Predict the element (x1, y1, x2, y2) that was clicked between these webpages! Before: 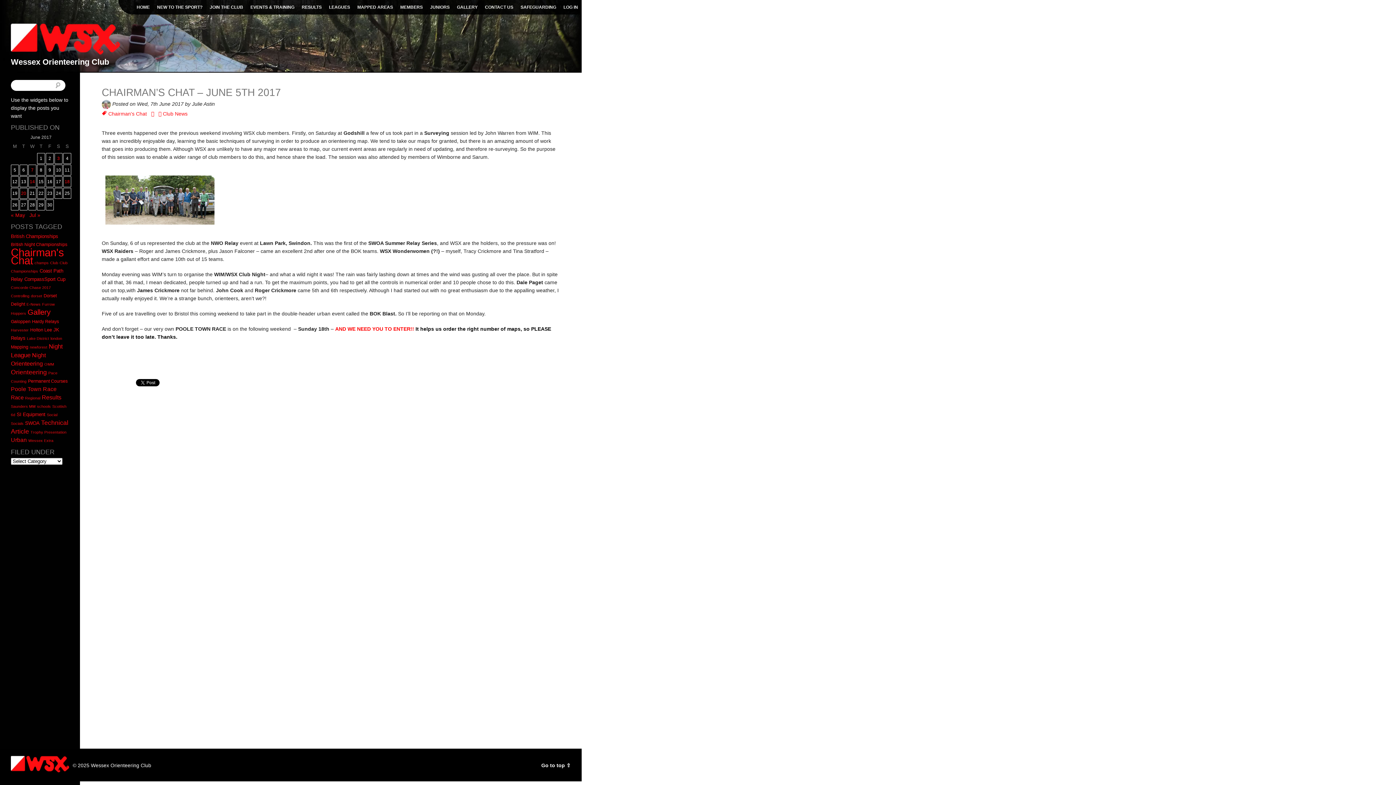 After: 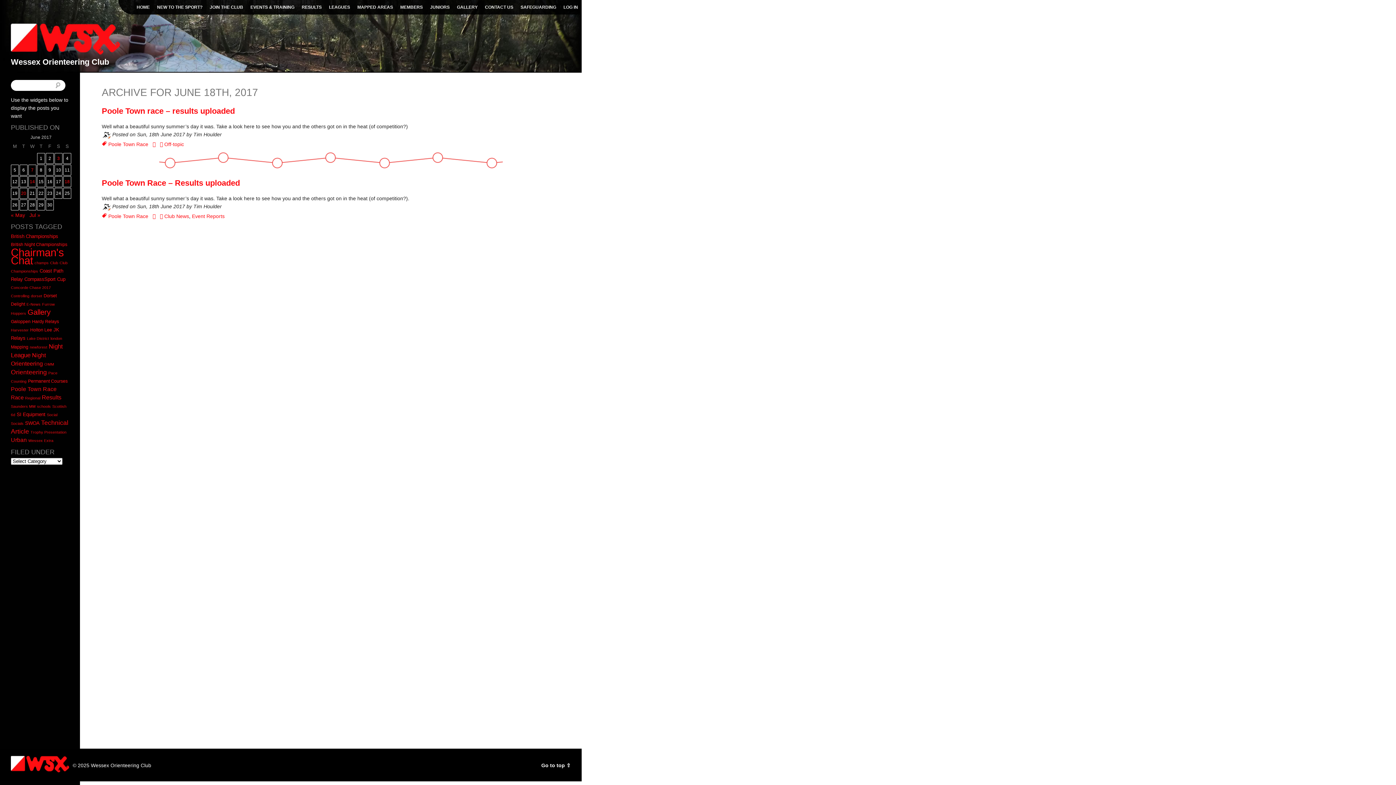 Action: label: Posts published on 18 June 2017 bbox: (64, 179, 69, 184)